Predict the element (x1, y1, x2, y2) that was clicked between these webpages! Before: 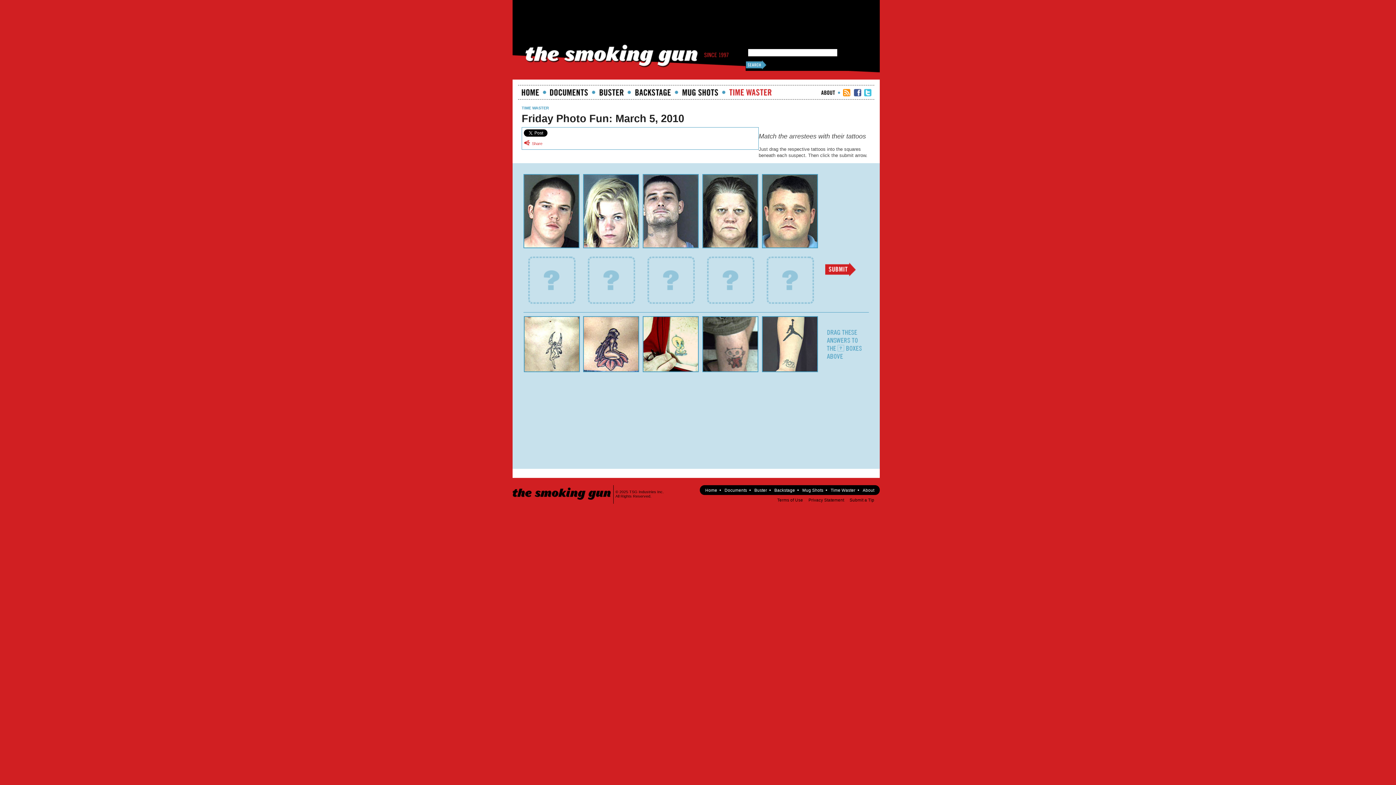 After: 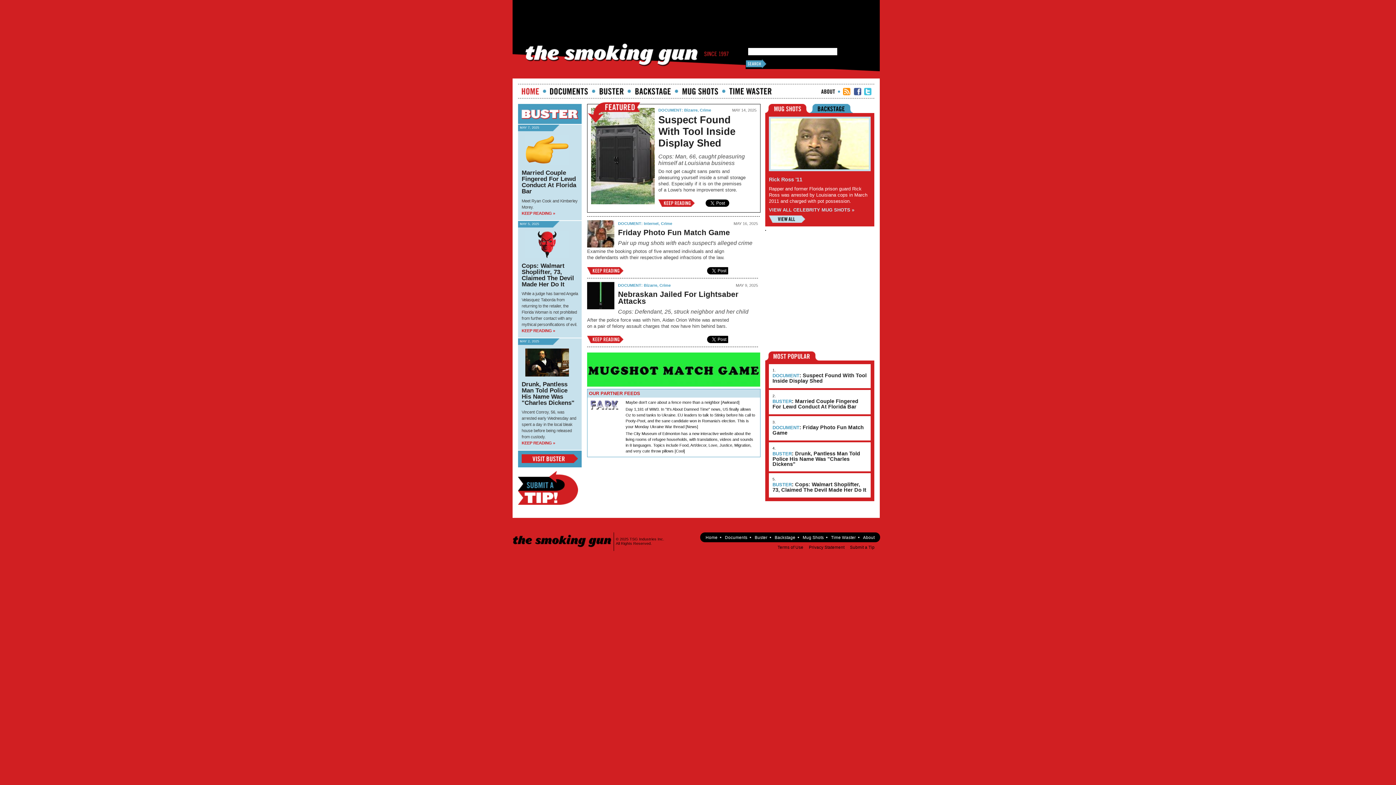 Action: bbox: (705, 488, 717, 492) label: Home